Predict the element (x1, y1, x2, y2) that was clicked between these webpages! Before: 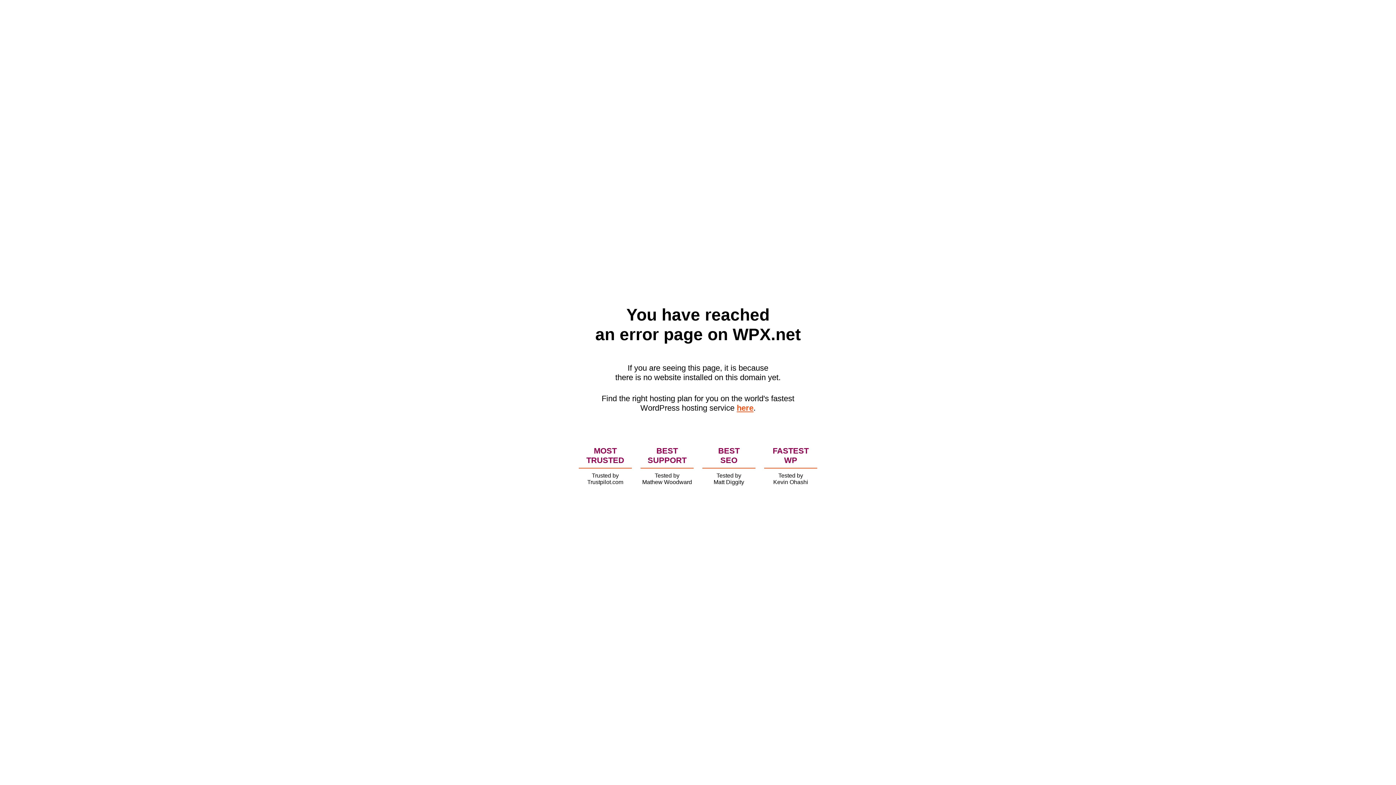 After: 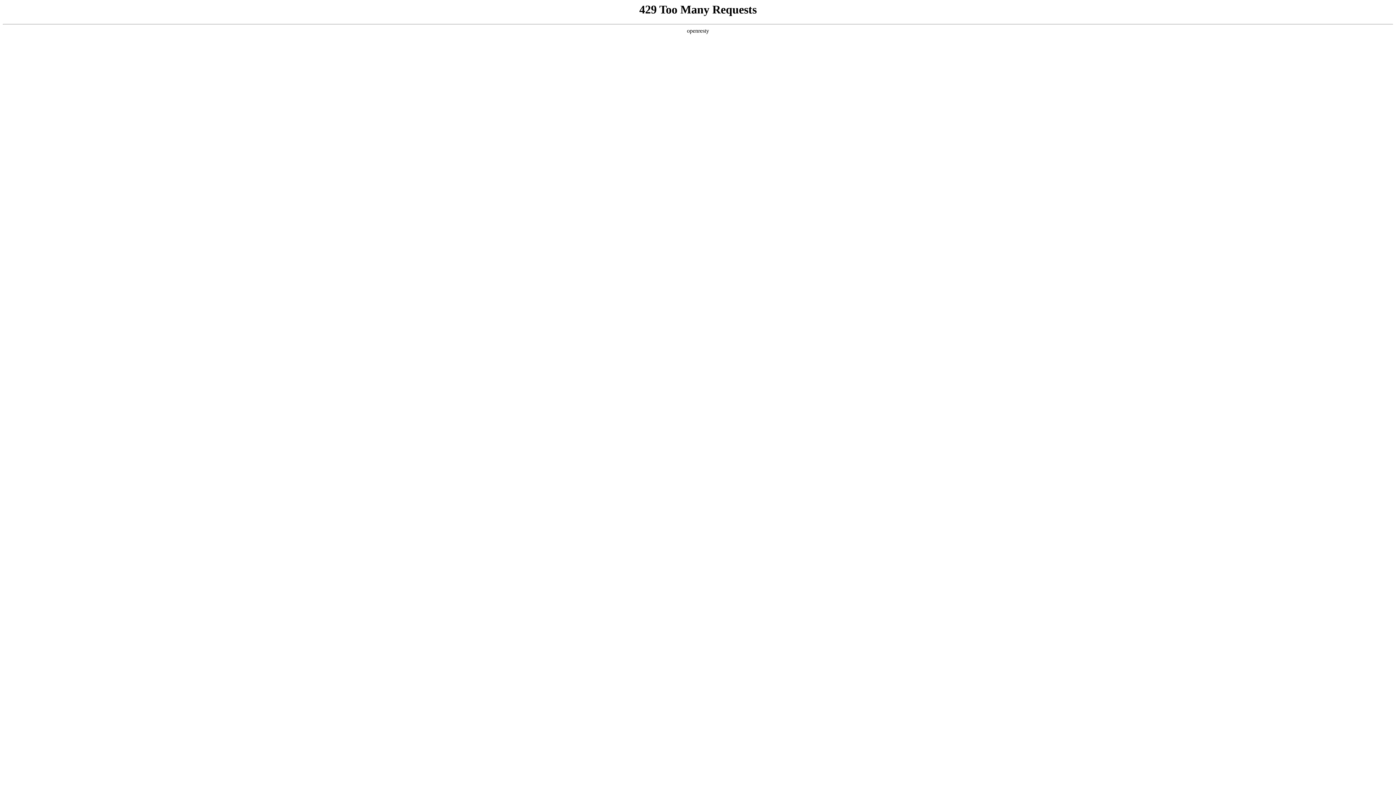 Action: bbox: (736, 403, 753, 412) label: here